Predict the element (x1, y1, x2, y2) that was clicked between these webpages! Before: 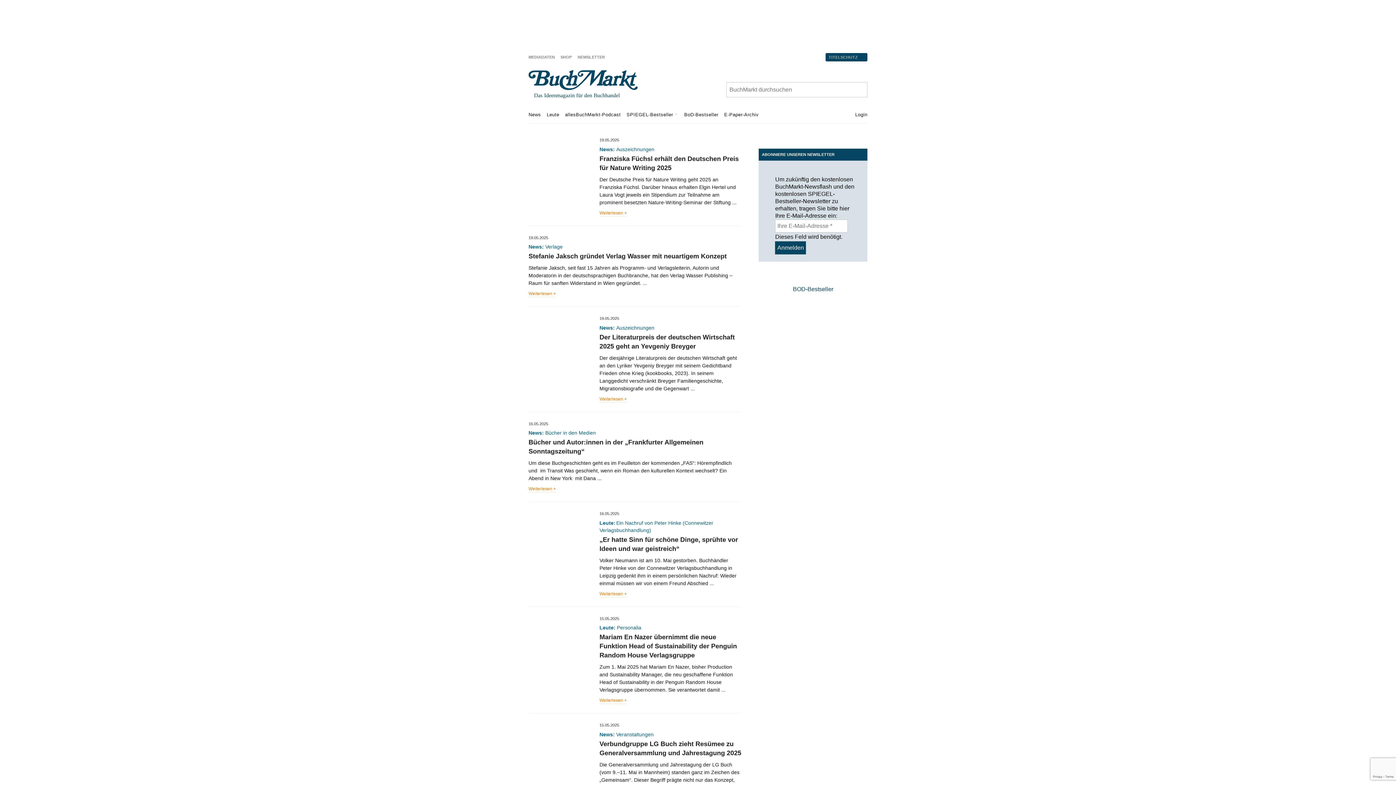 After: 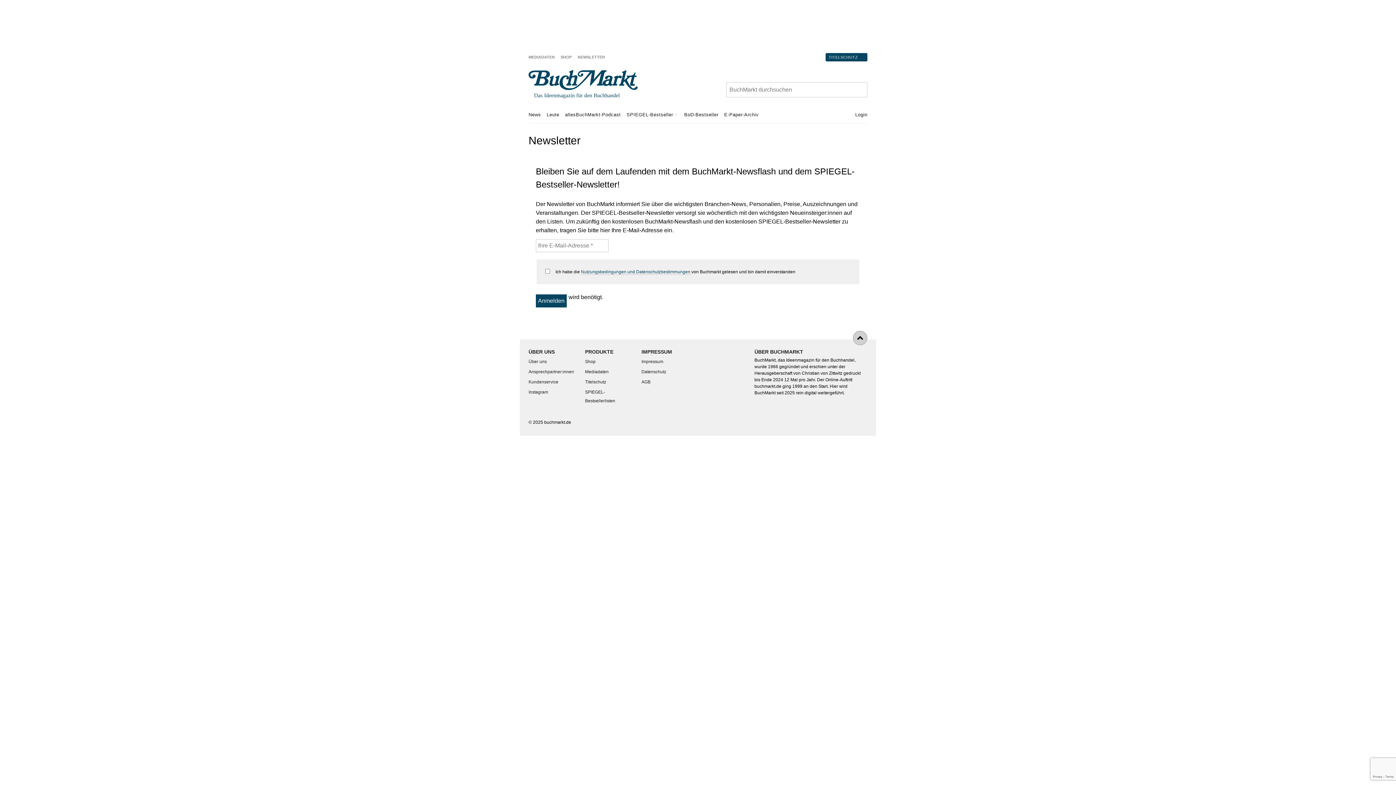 Action: bbox: (577, 54, 605, 59) label: NEWSLETTER